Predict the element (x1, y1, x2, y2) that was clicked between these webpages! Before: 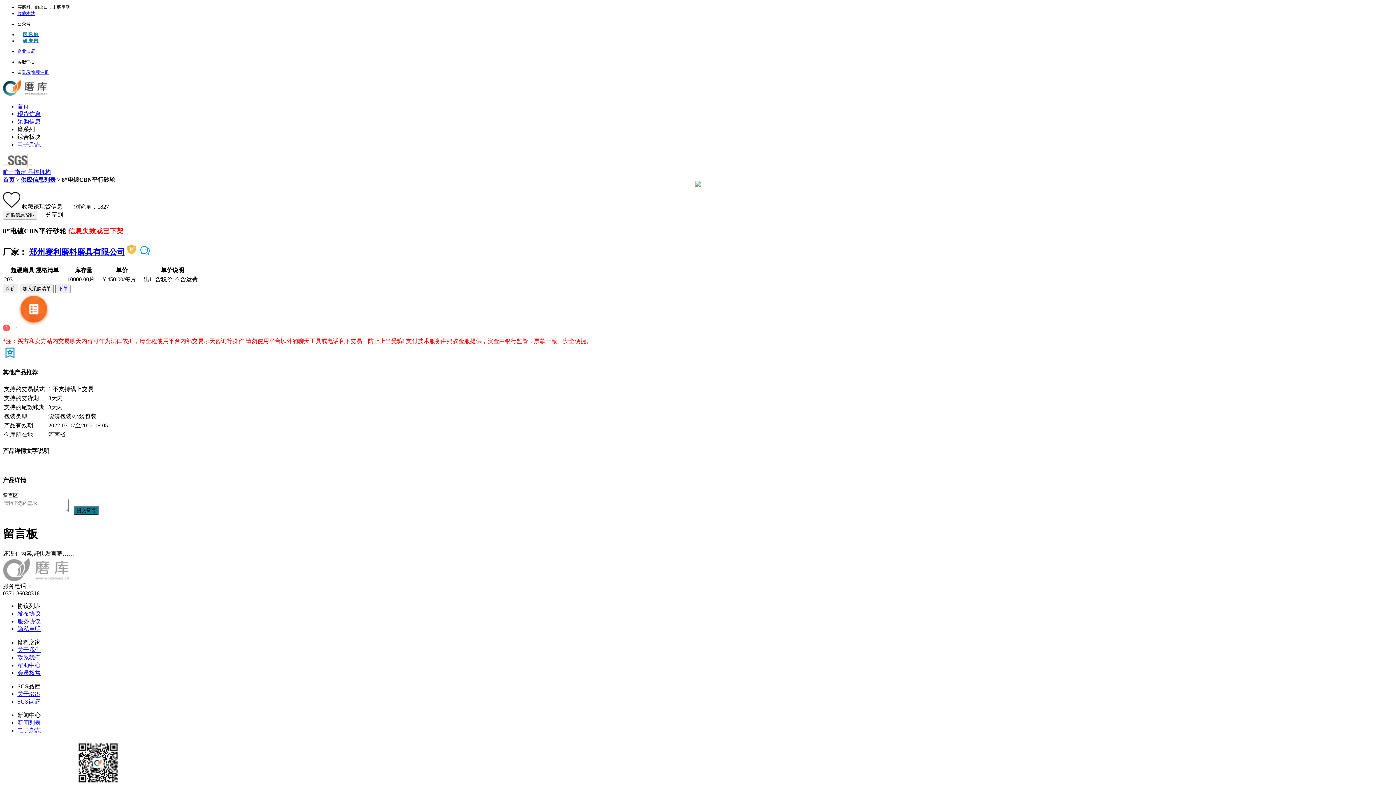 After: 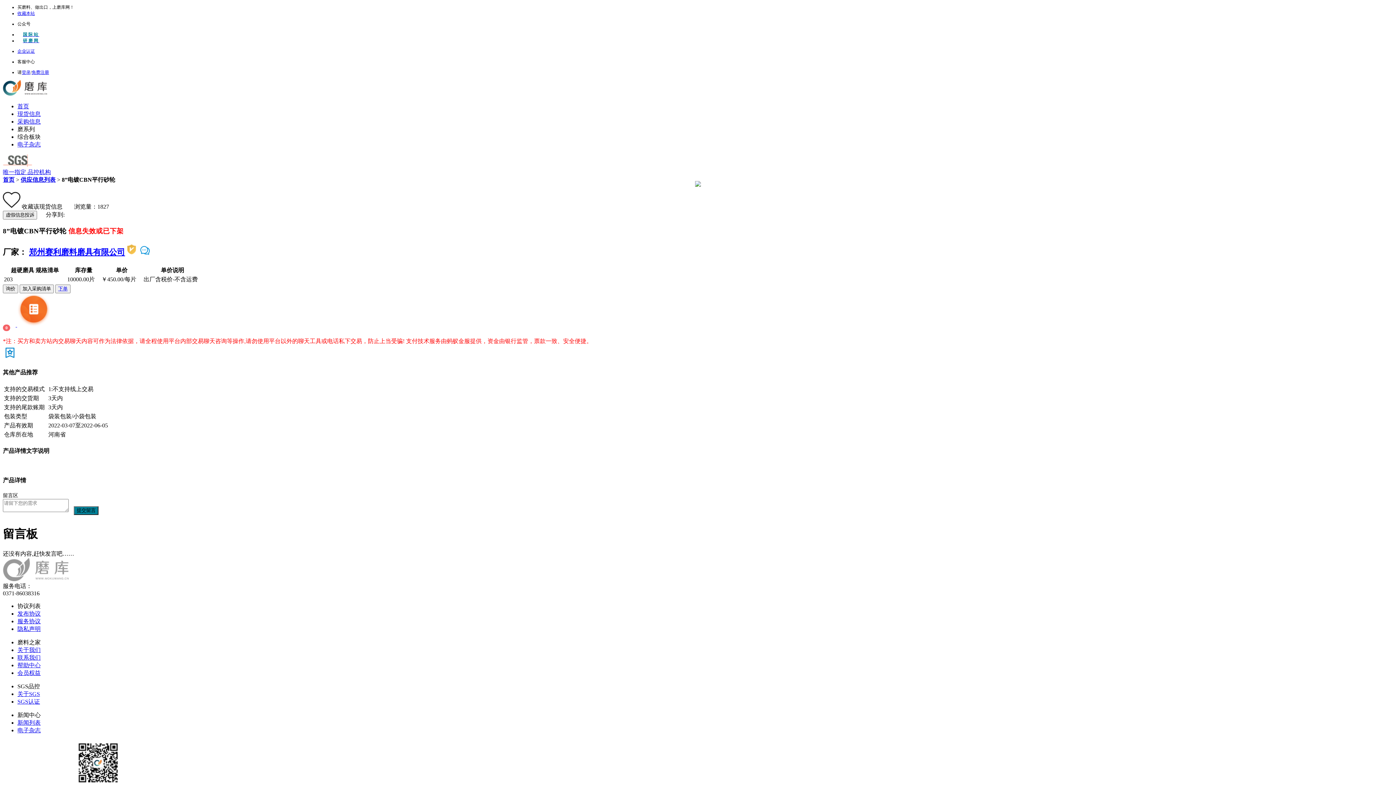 Action: bbox: (17, 141, 40, 147) label: 电子杂志